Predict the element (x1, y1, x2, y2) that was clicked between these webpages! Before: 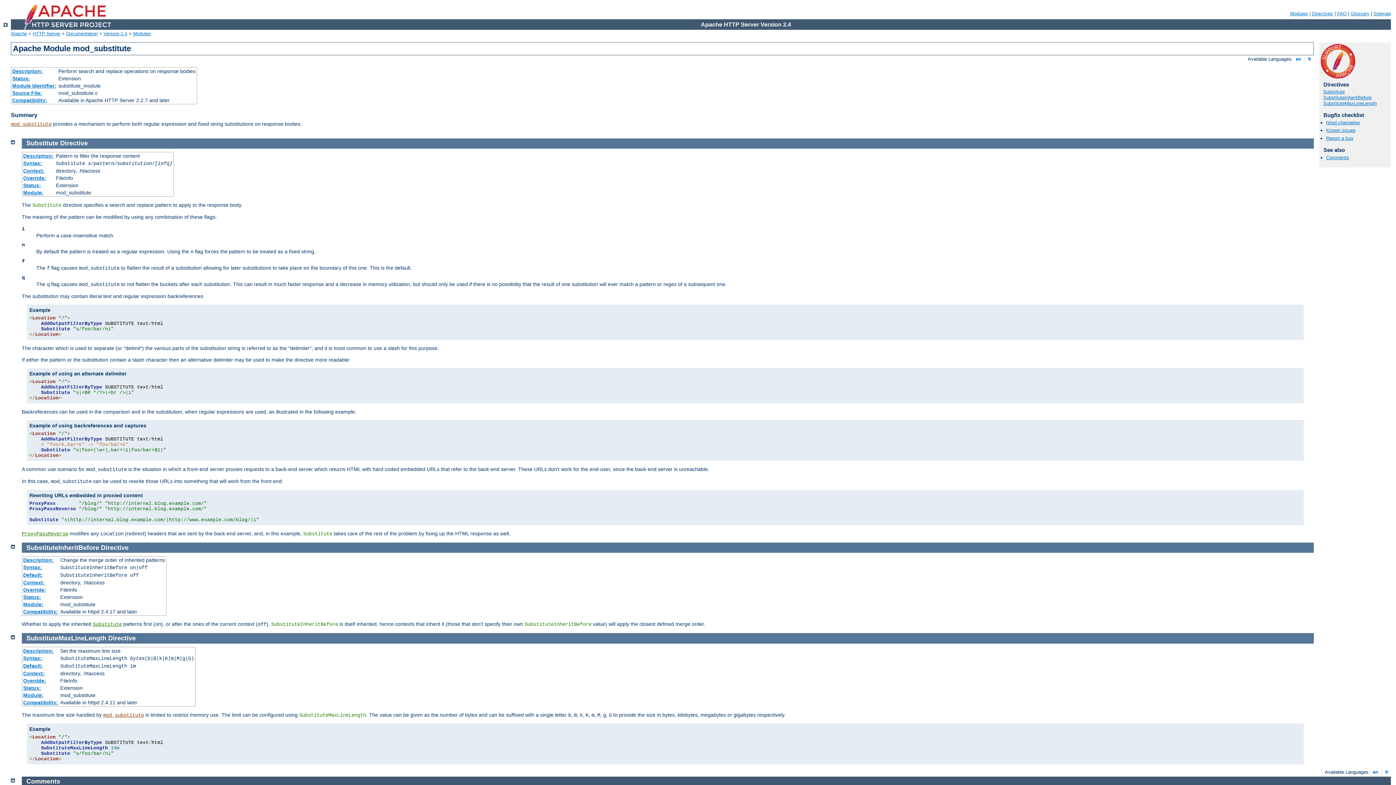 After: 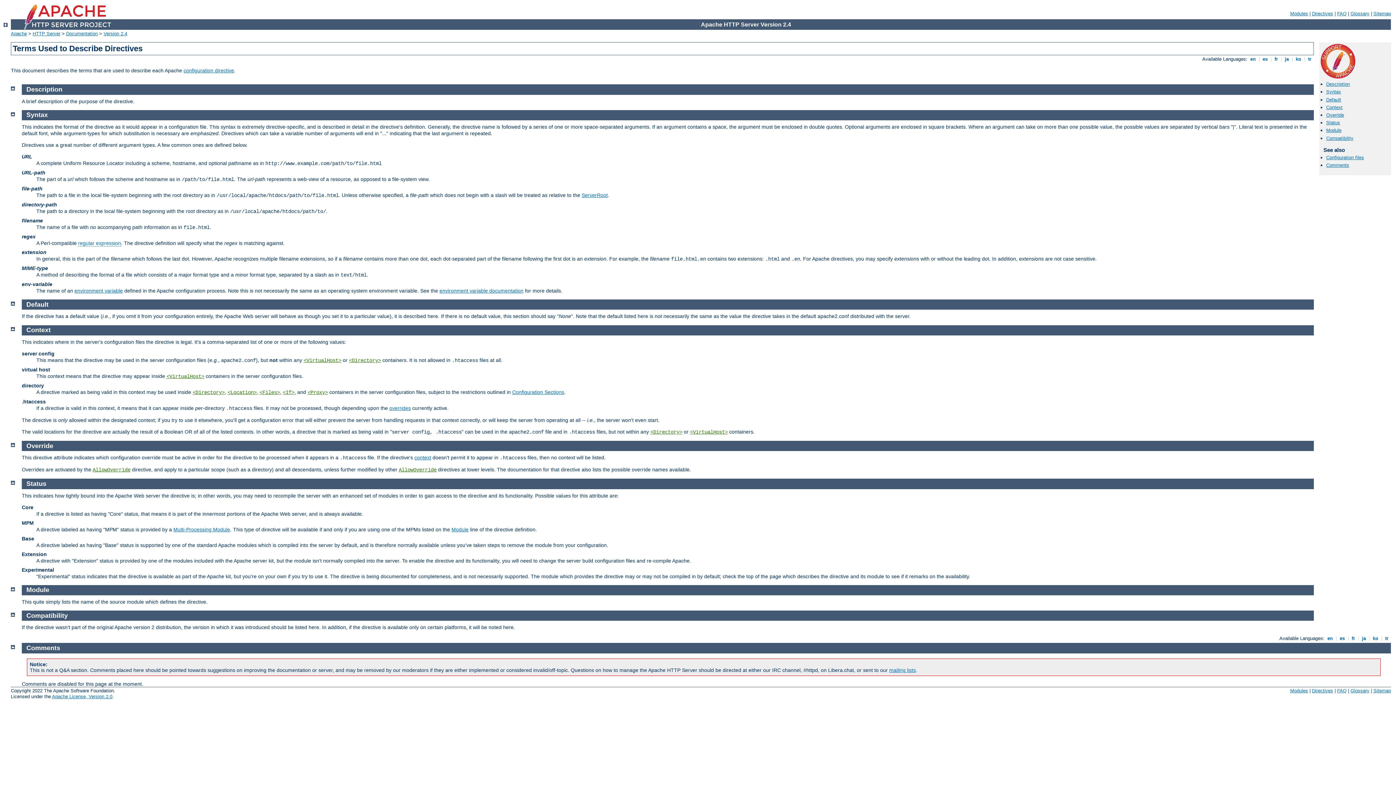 Action: label: Override: bbox: (23, 678, 46, 683)